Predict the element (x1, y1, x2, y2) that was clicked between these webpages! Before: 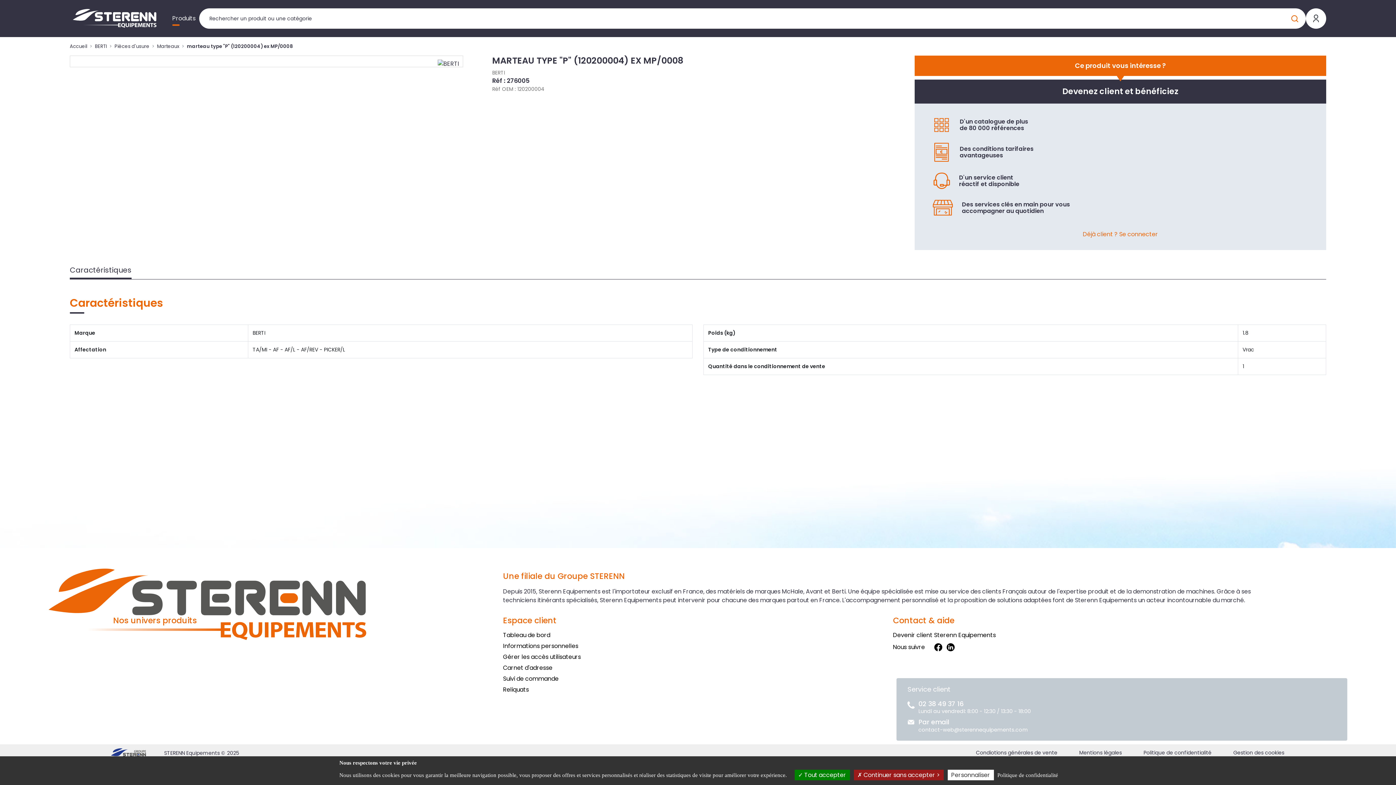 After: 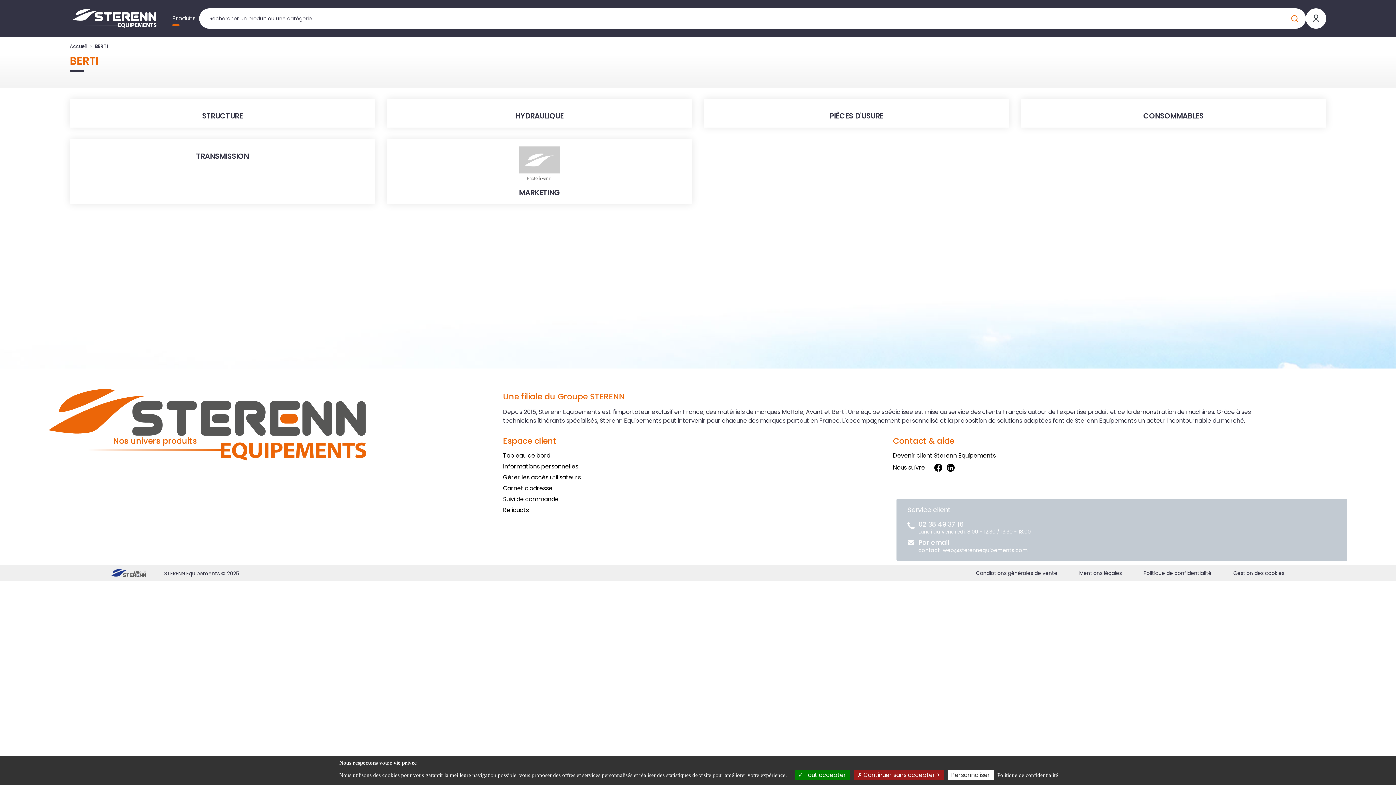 Action: label: BERTI bbox: (94, 42, 106, 49)